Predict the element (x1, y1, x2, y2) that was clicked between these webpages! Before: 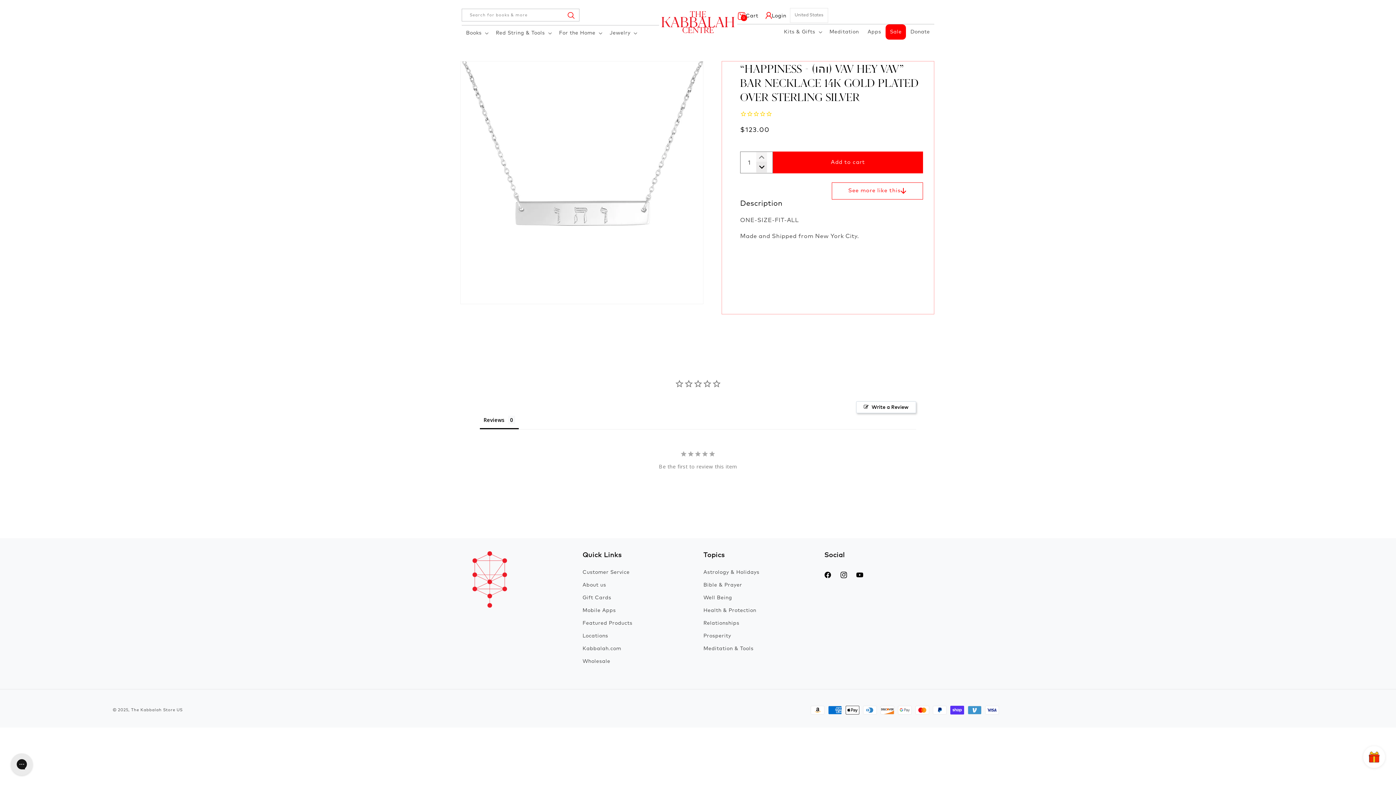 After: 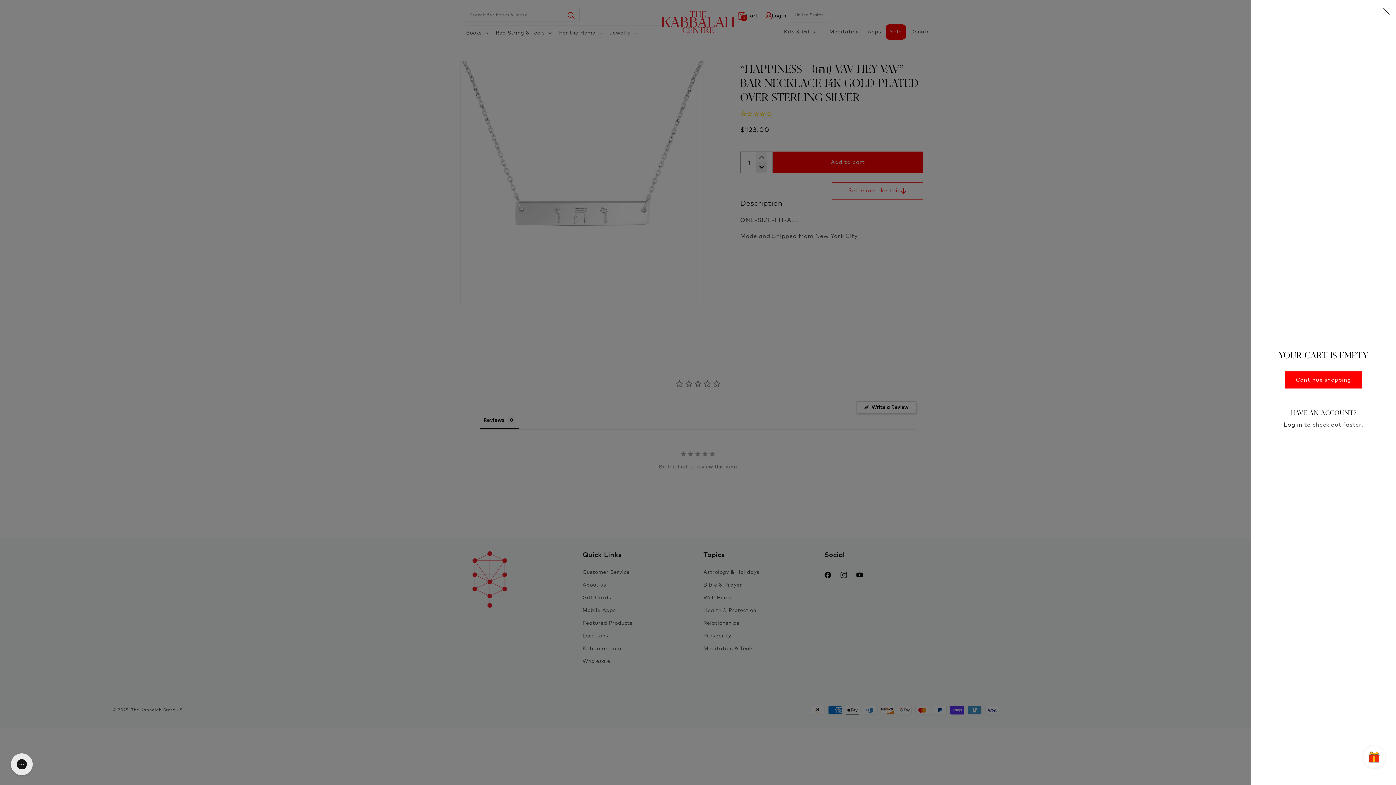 Action: bbox: (737, 8, 758, 24) label: Cart
0
0 items
Cart